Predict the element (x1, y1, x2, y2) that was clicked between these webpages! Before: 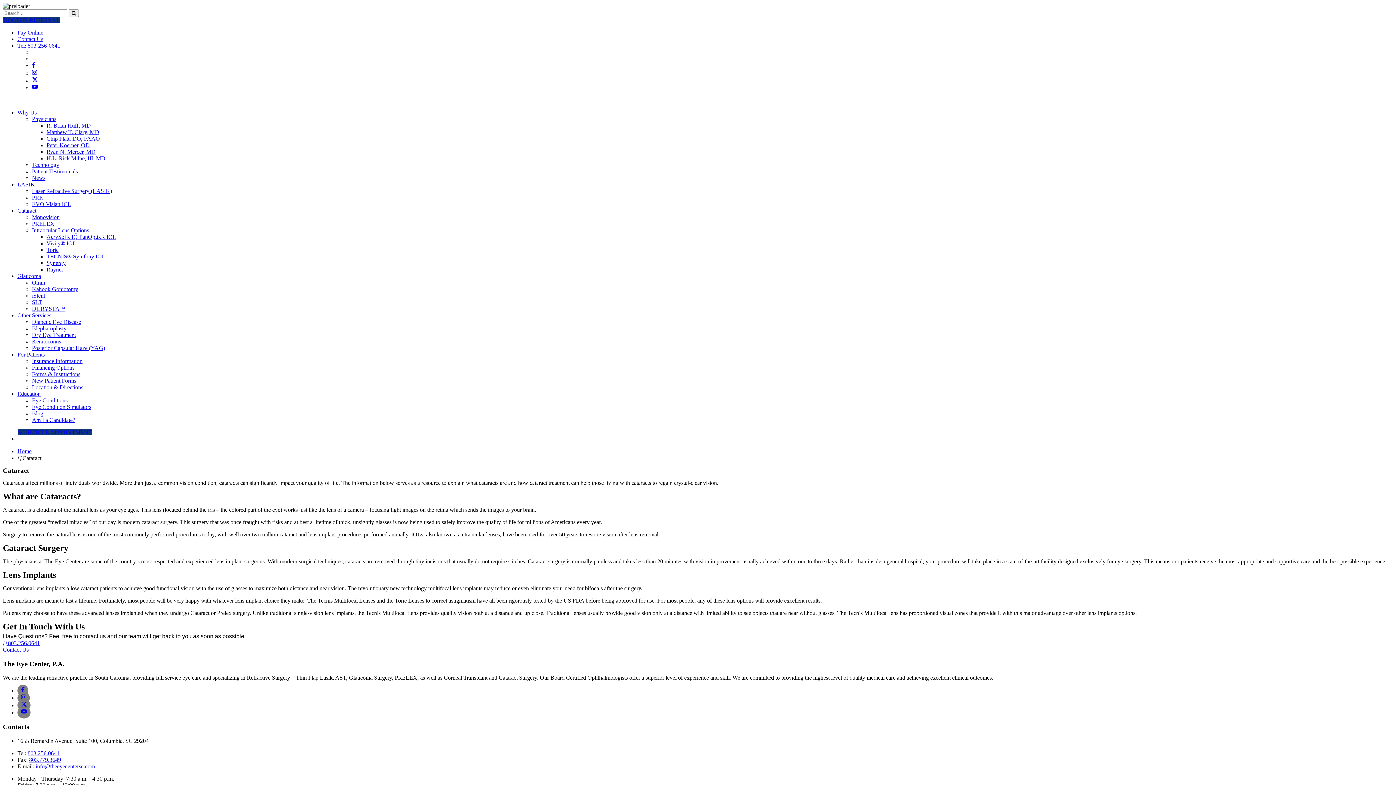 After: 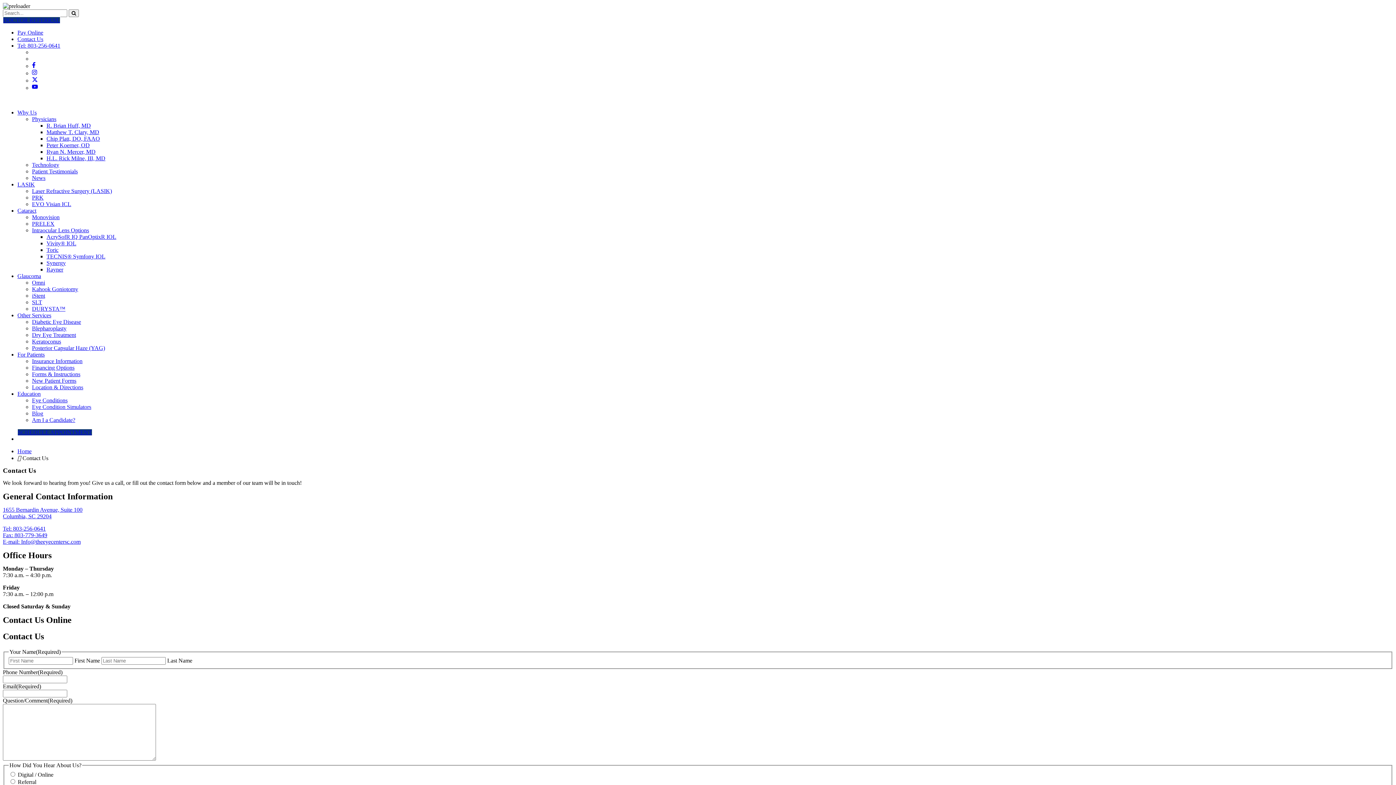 Action: label: Contact Us bbox: (2, 646, 28, 653)